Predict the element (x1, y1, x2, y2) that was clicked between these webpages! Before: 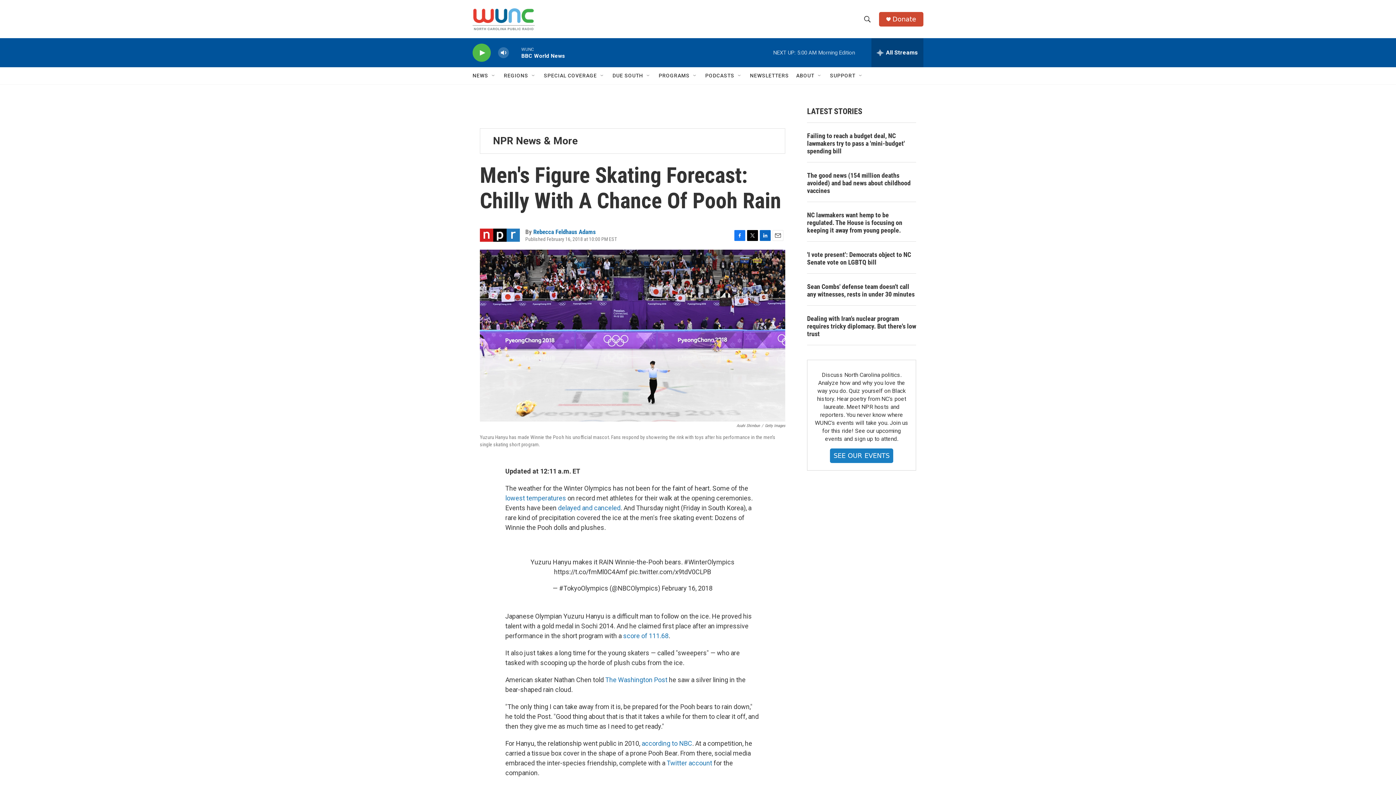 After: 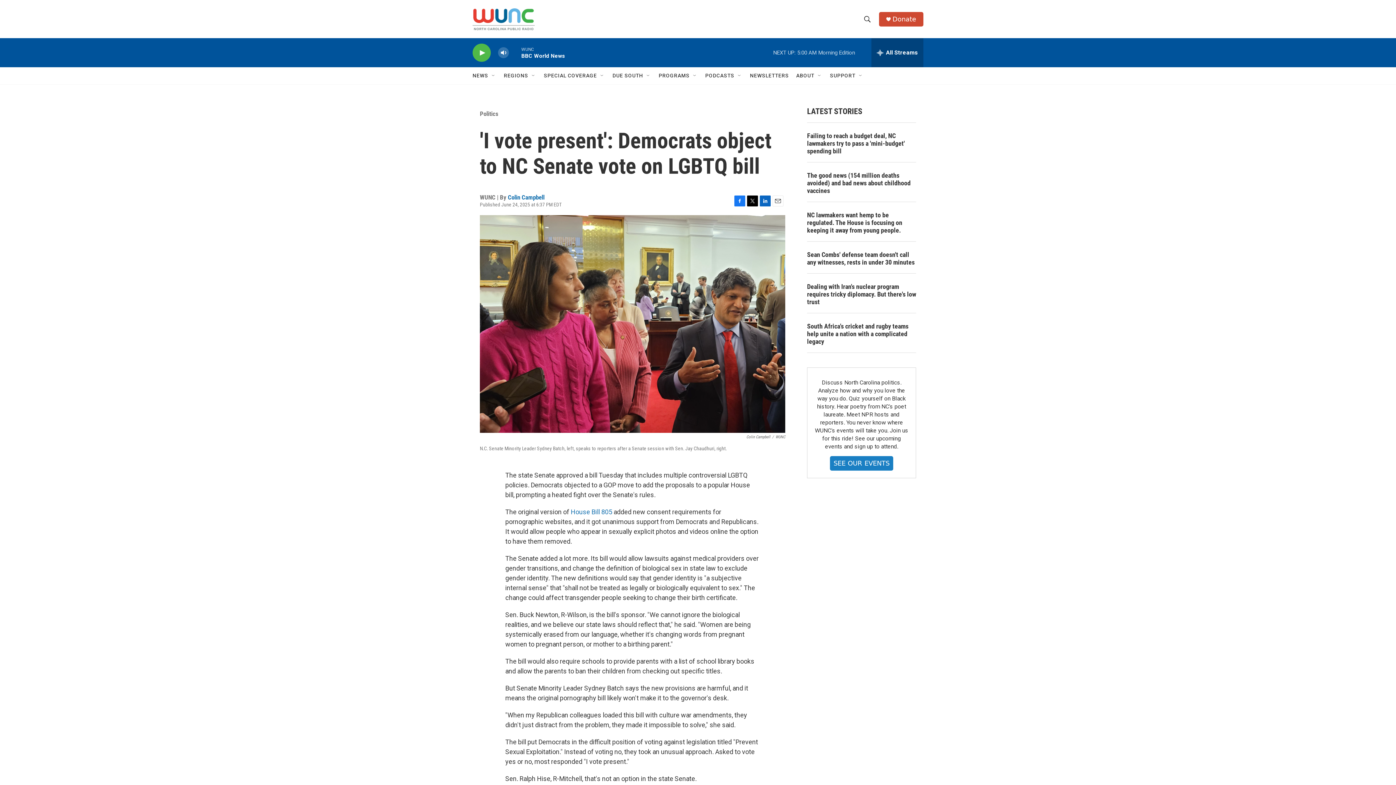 Action: label: 'I vote present': Democrats object to NC Senate vote on LGBTQ bill bbox: (807, 250, 916, 266)